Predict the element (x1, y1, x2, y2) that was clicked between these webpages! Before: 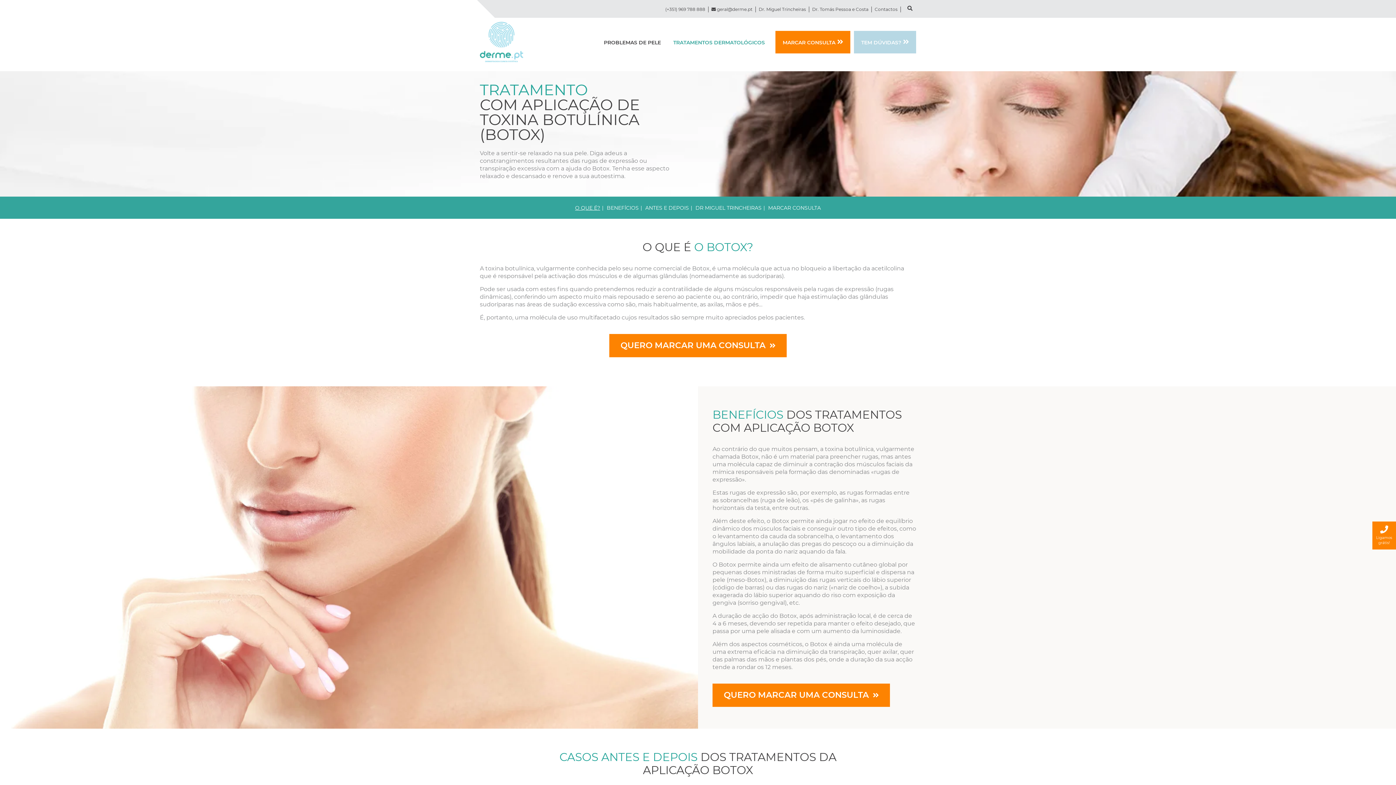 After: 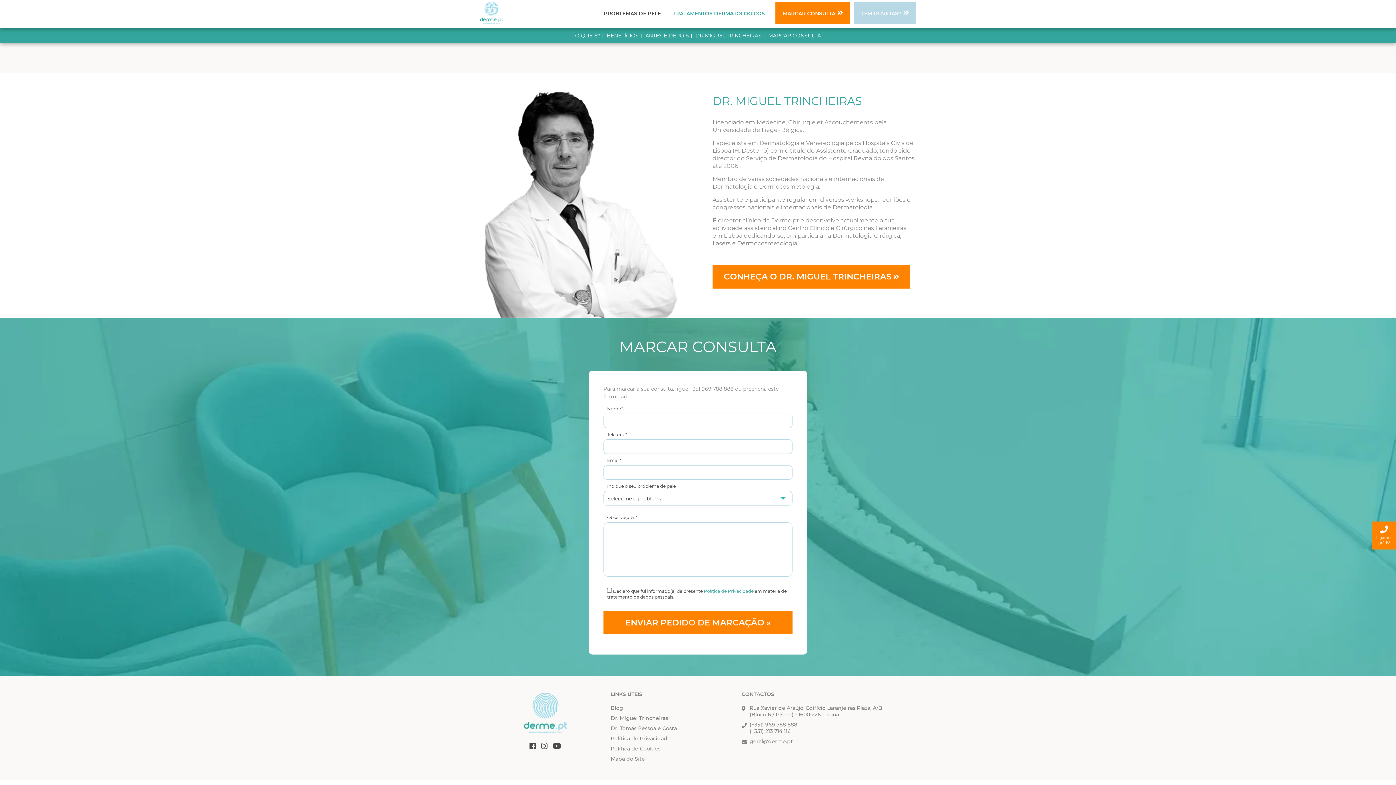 Action: bbox: (695, 204, 766, 211) label: DR MIGUEL TRINCHEIRAS